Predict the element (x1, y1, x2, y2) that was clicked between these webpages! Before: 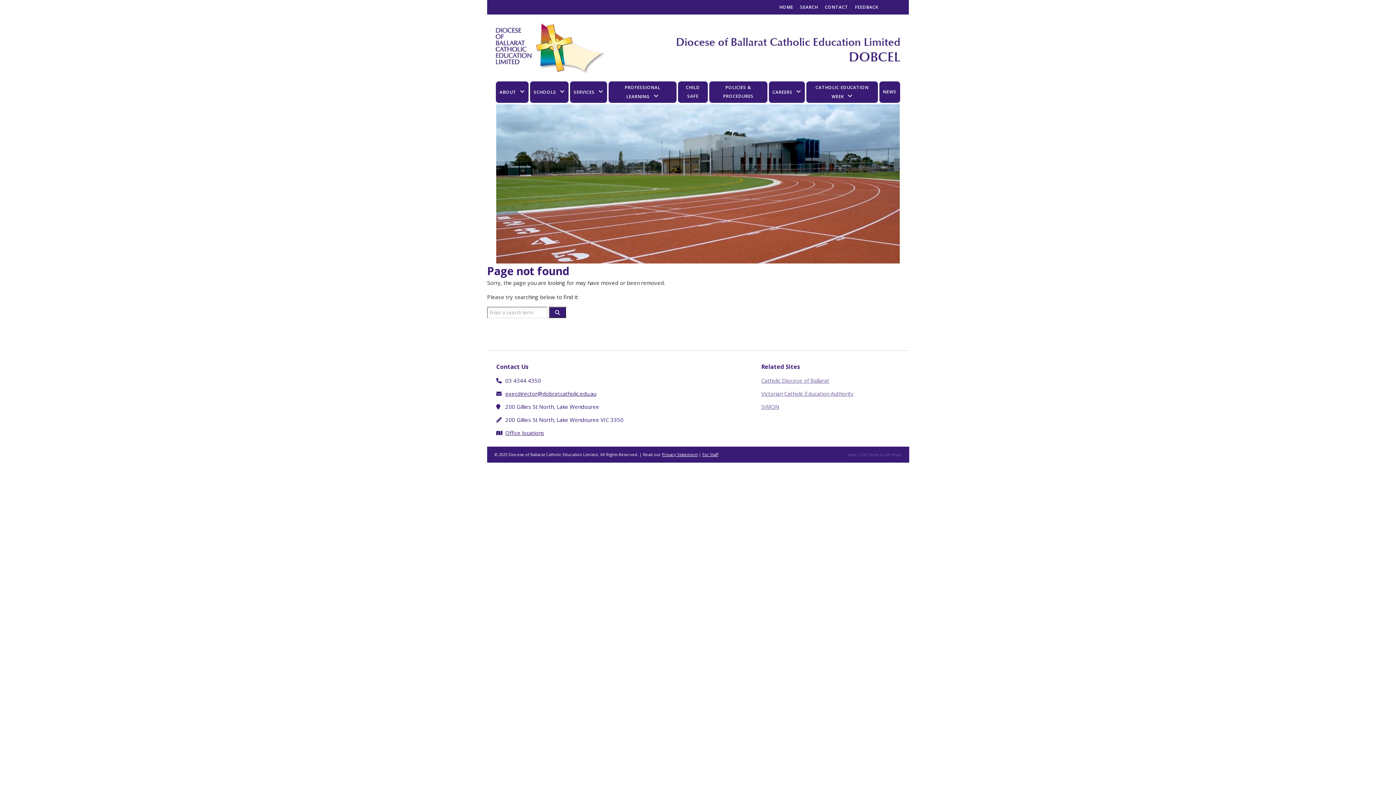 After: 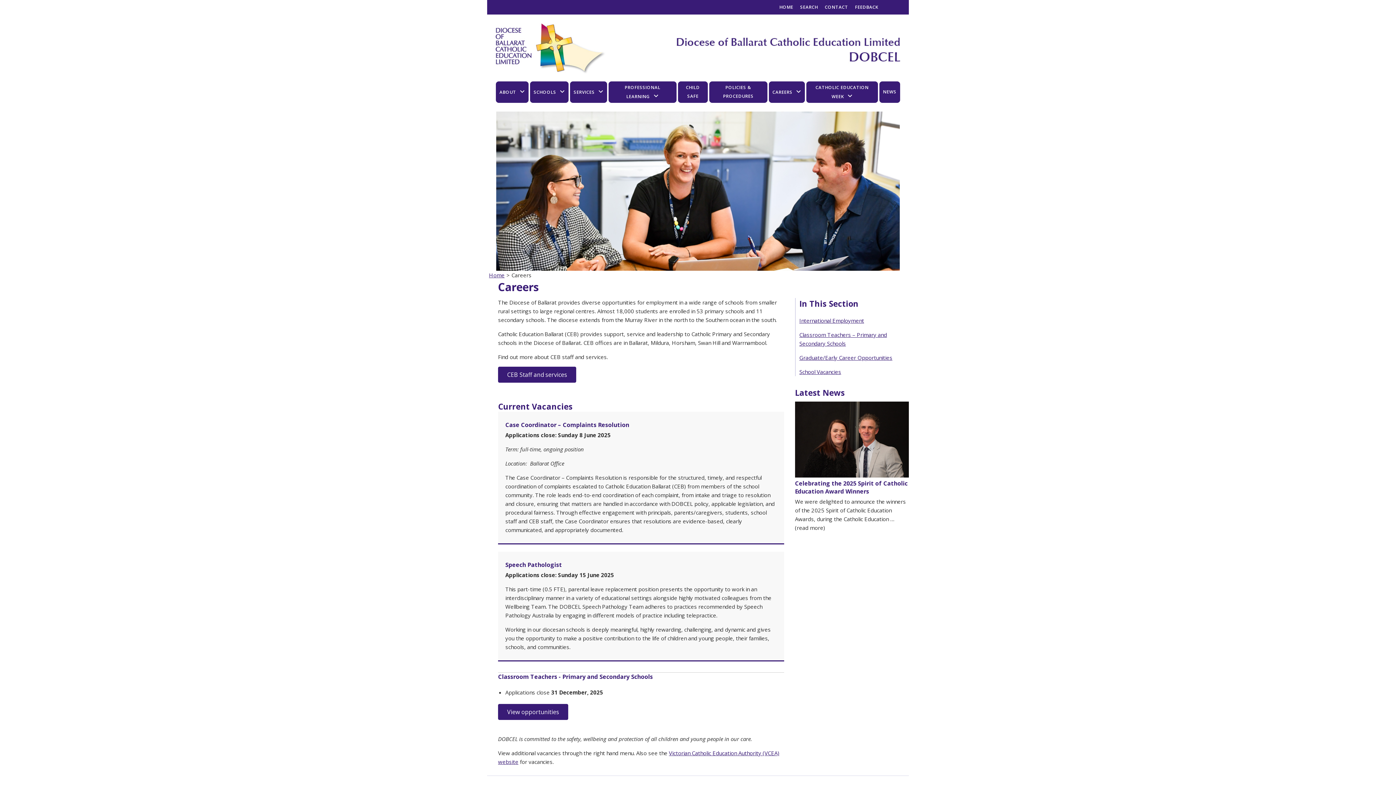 Action: bbox: (769, 87, 805, 96) label: CAREERS